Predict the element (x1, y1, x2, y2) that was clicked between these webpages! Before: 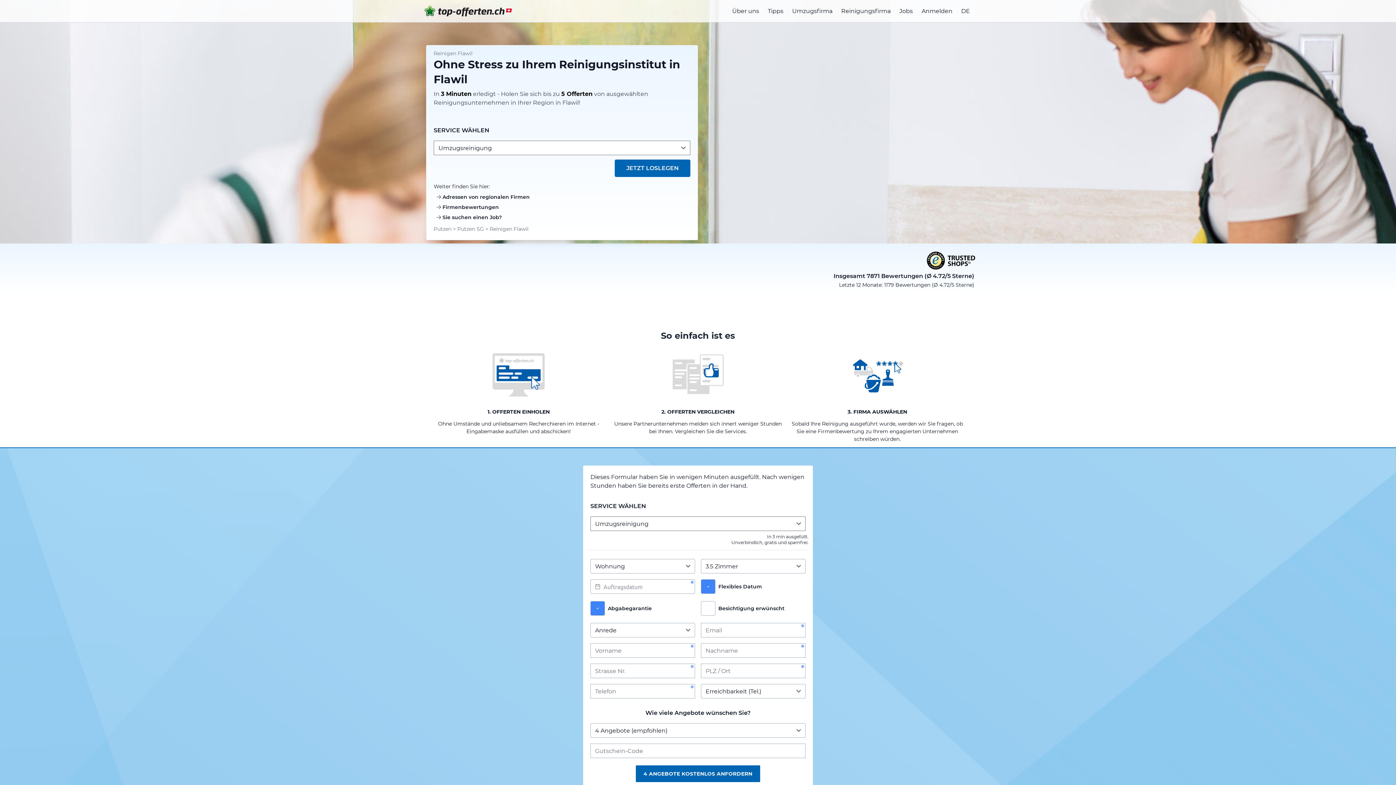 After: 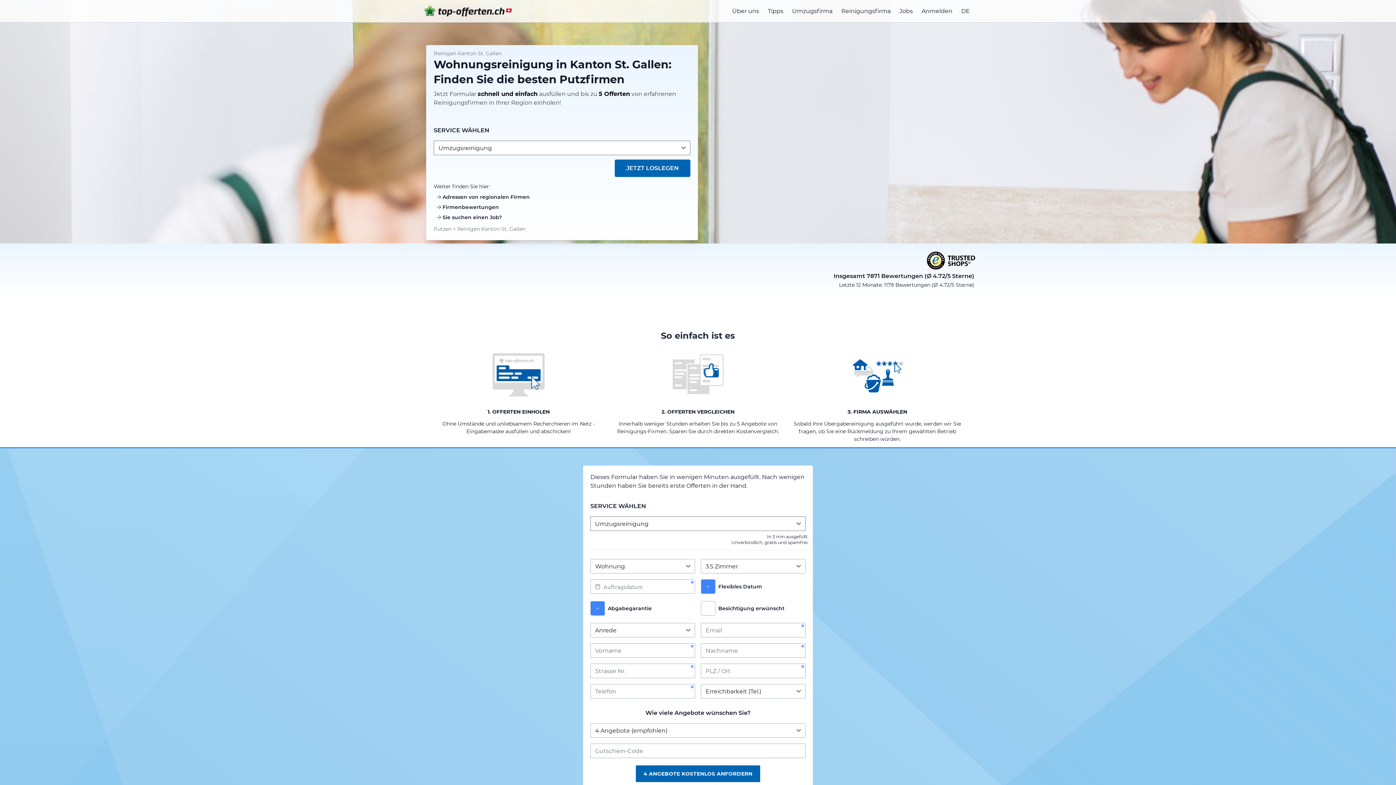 Action: bbox: (457, 225, 484, 232) label: Putzen SG